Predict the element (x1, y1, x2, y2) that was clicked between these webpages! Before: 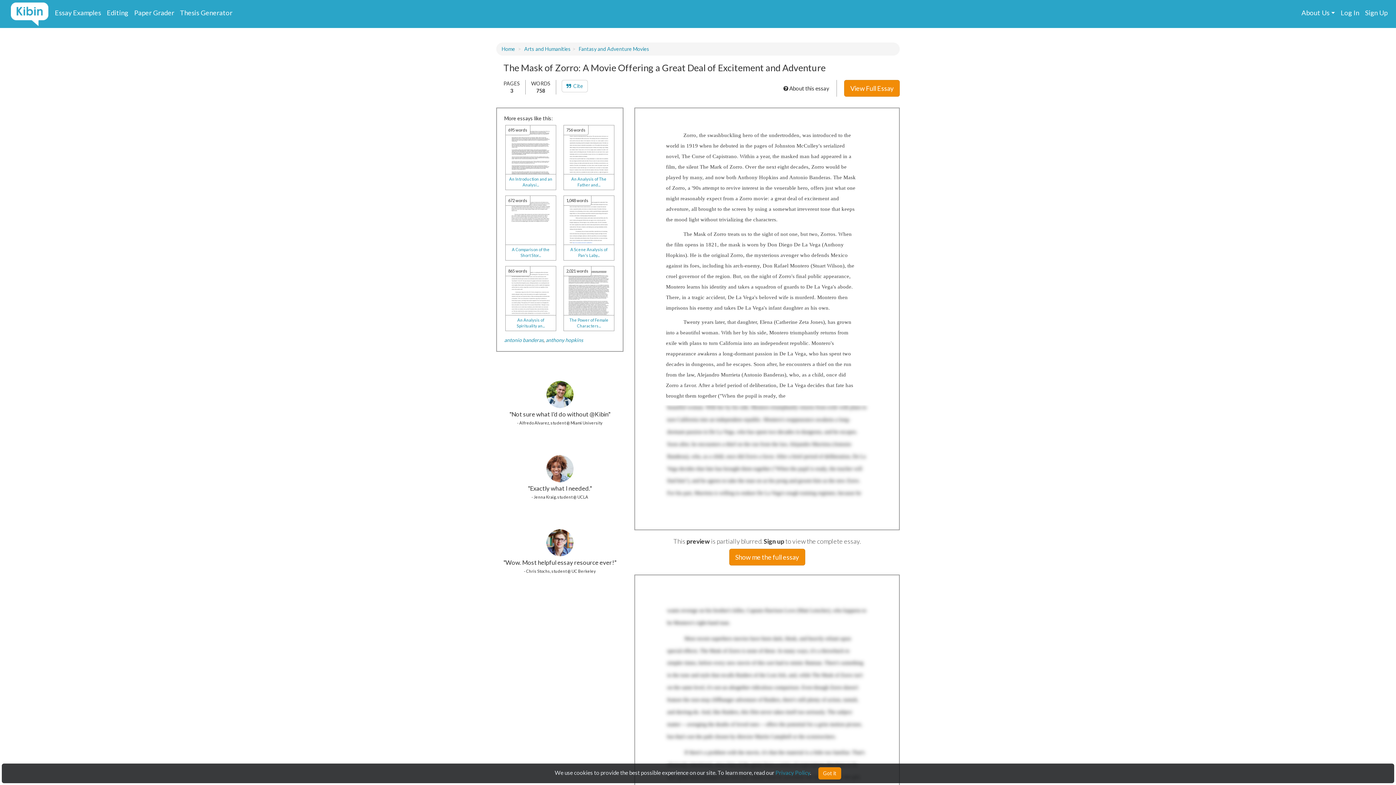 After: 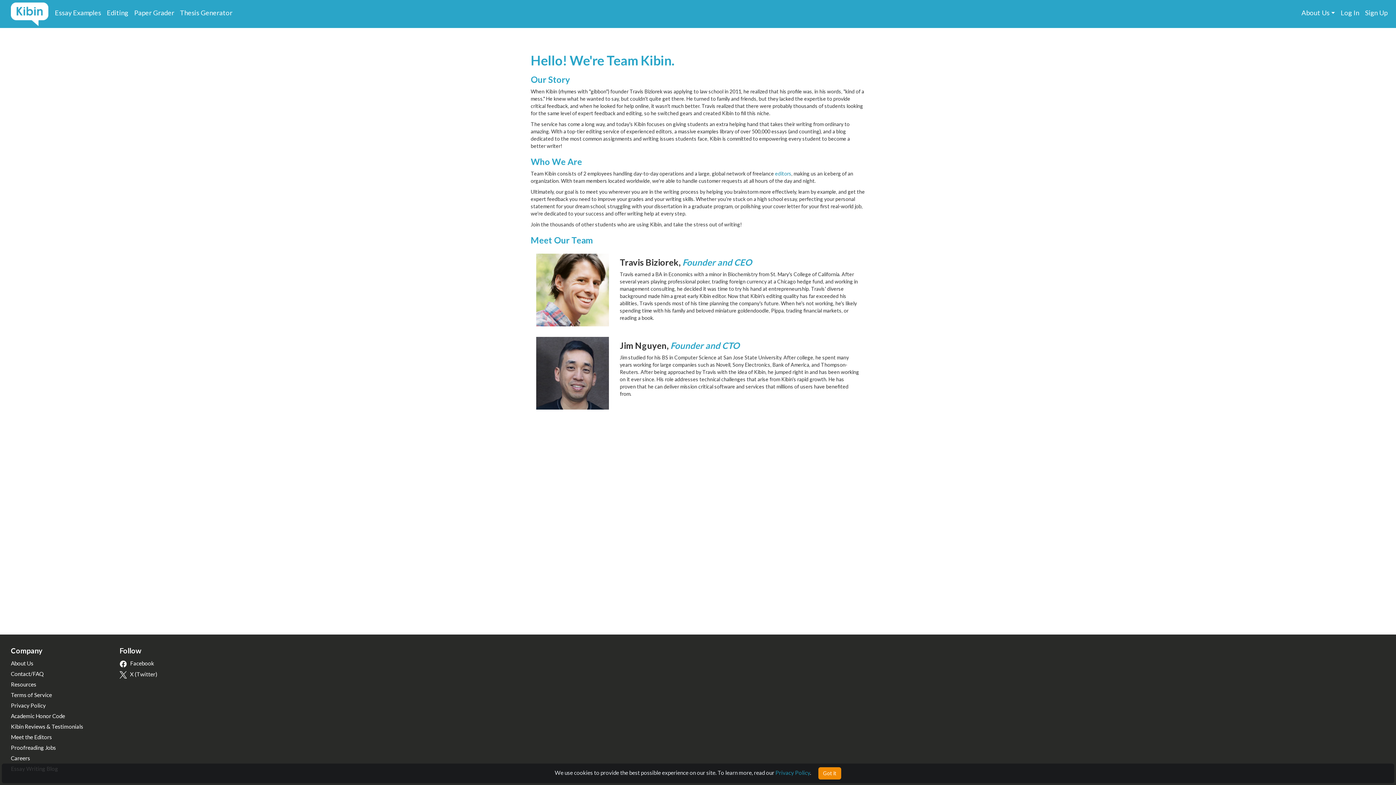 Action: bbox: (1301, 8, 1329, 16) label: About Us